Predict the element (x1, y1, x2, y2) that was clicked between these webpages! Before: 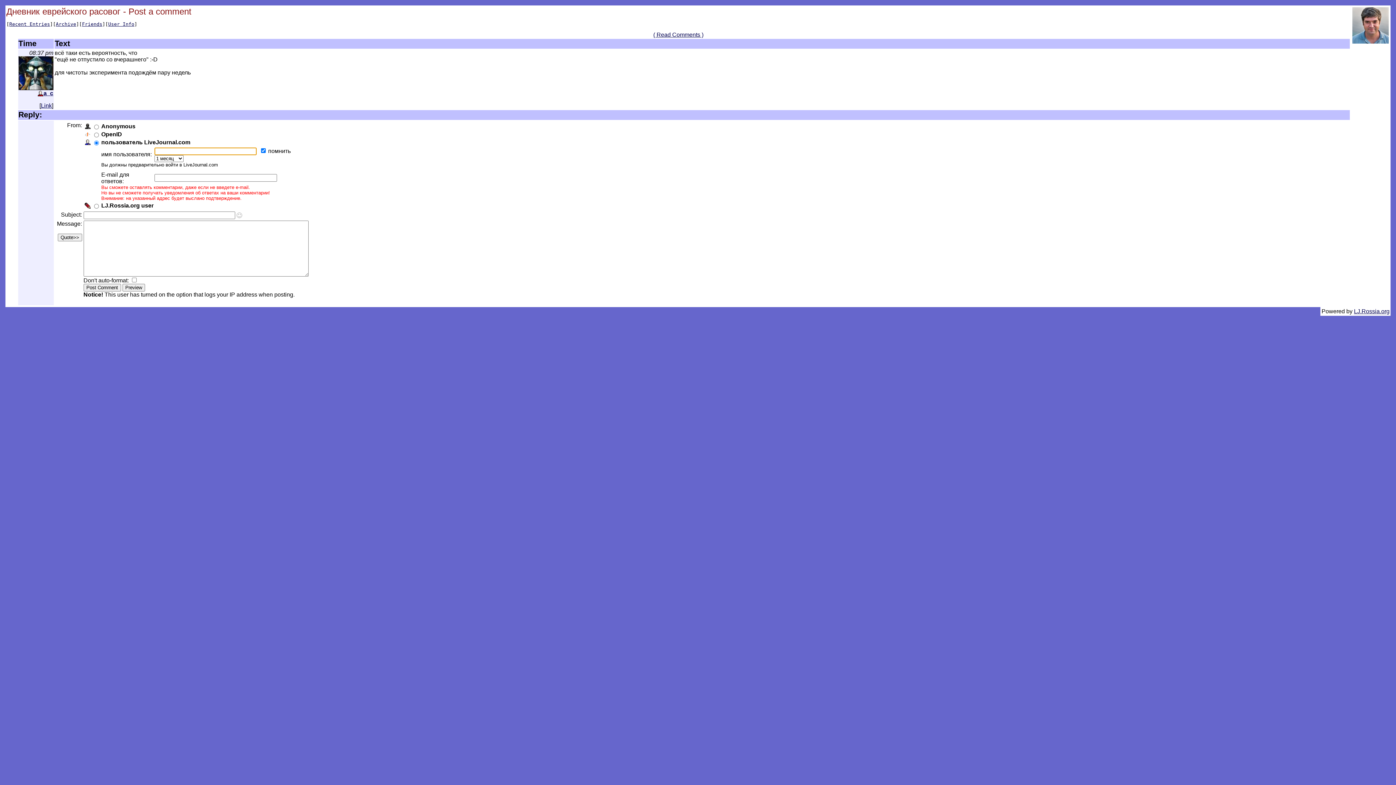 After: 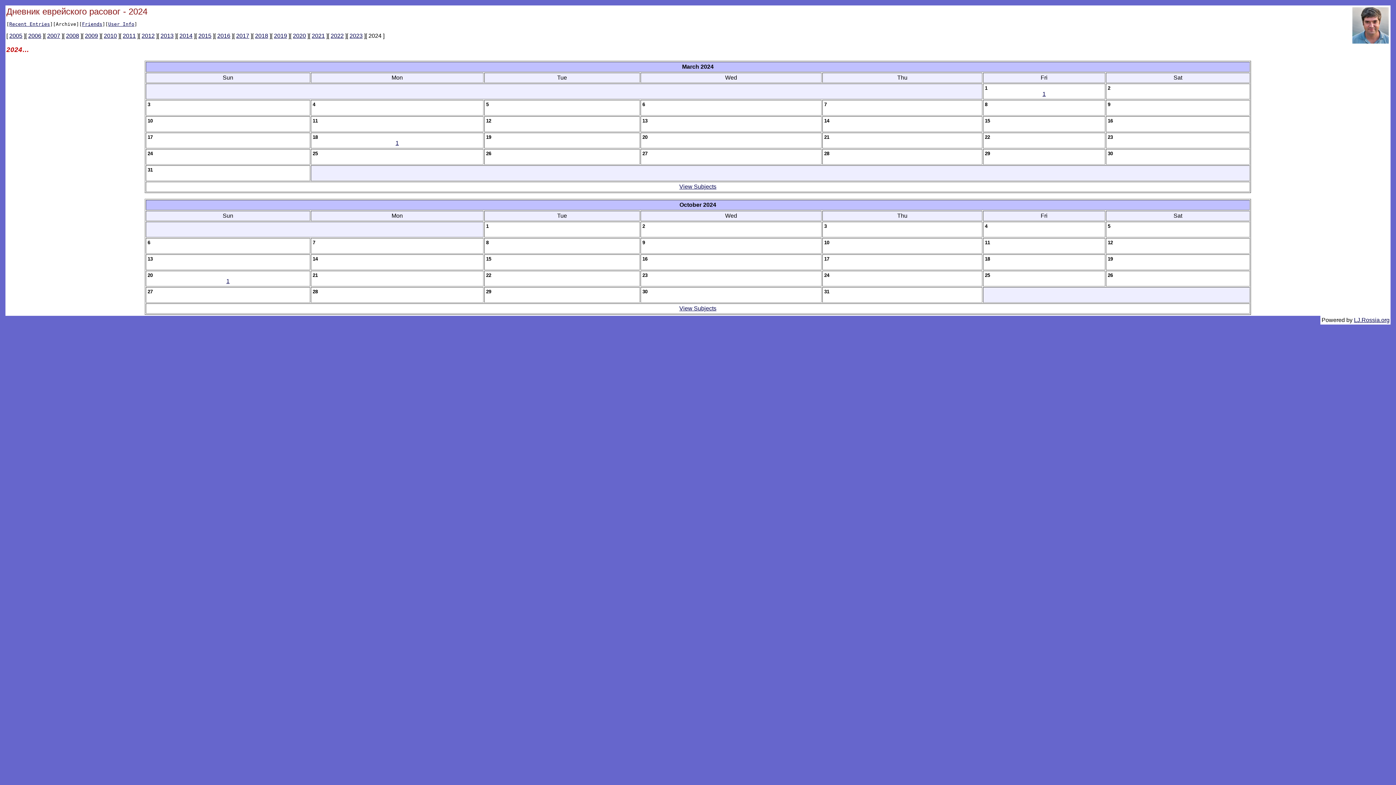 Action: bbox: (55, 21, 76, 26) label: Archive